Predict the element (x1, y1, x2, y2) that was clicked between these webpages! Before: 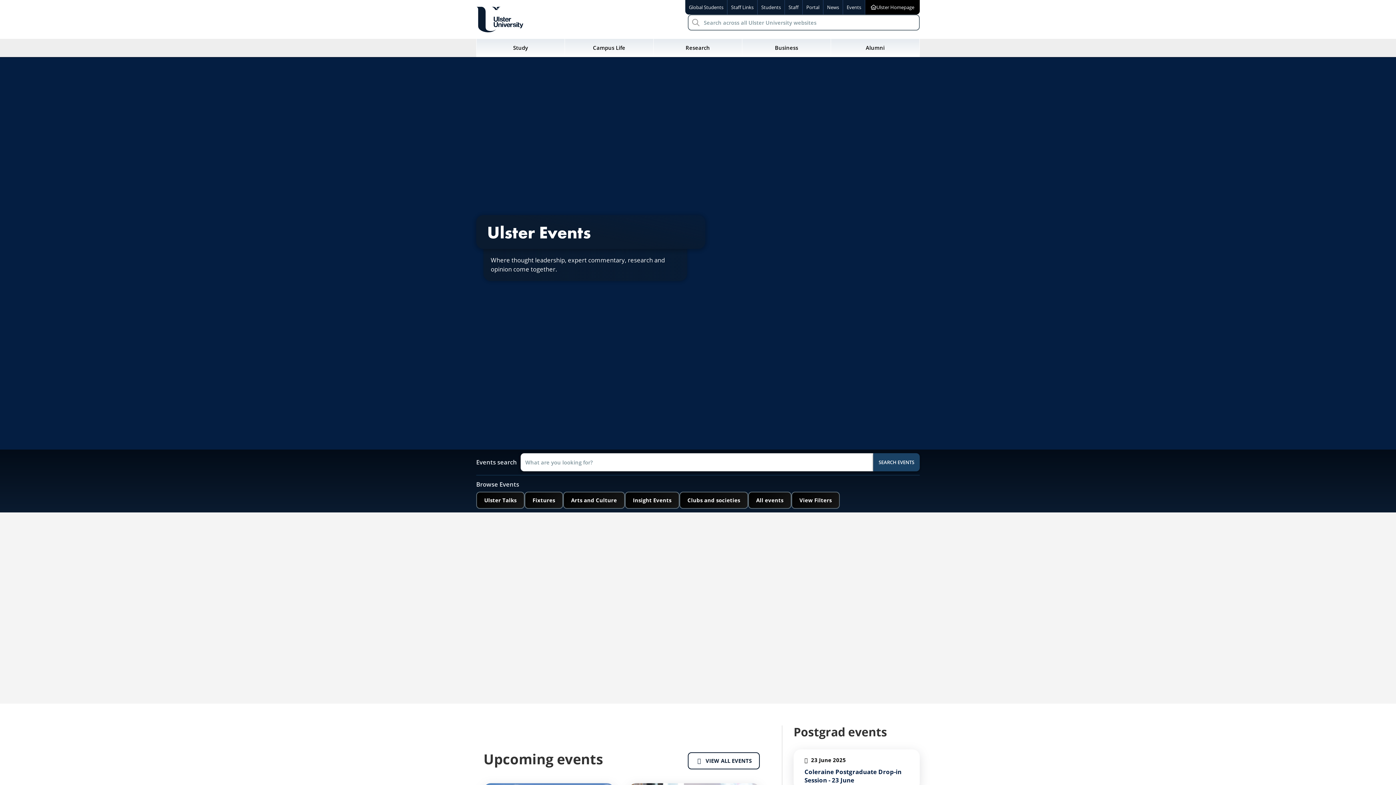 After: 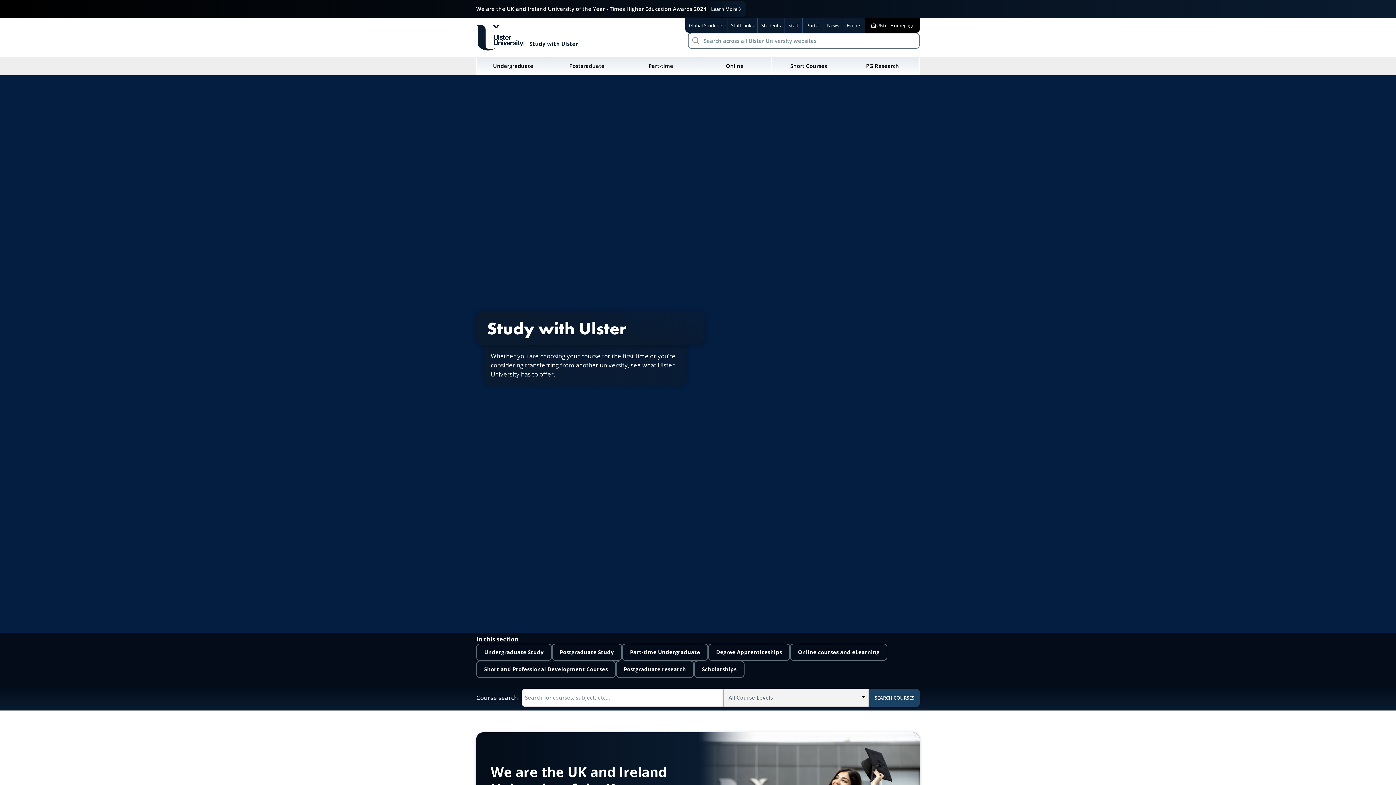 Action: label: Insight Events bbox: (625, 492, 679, 509)